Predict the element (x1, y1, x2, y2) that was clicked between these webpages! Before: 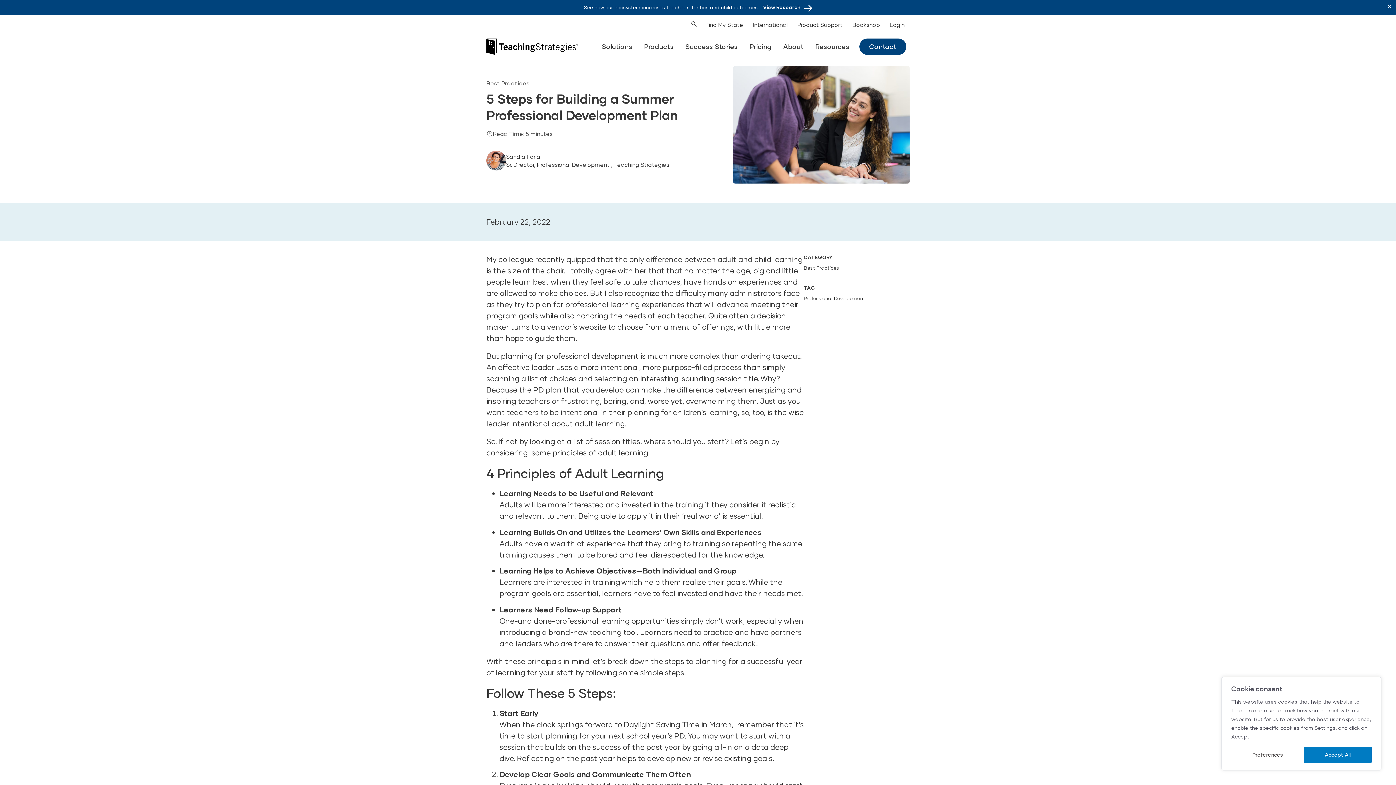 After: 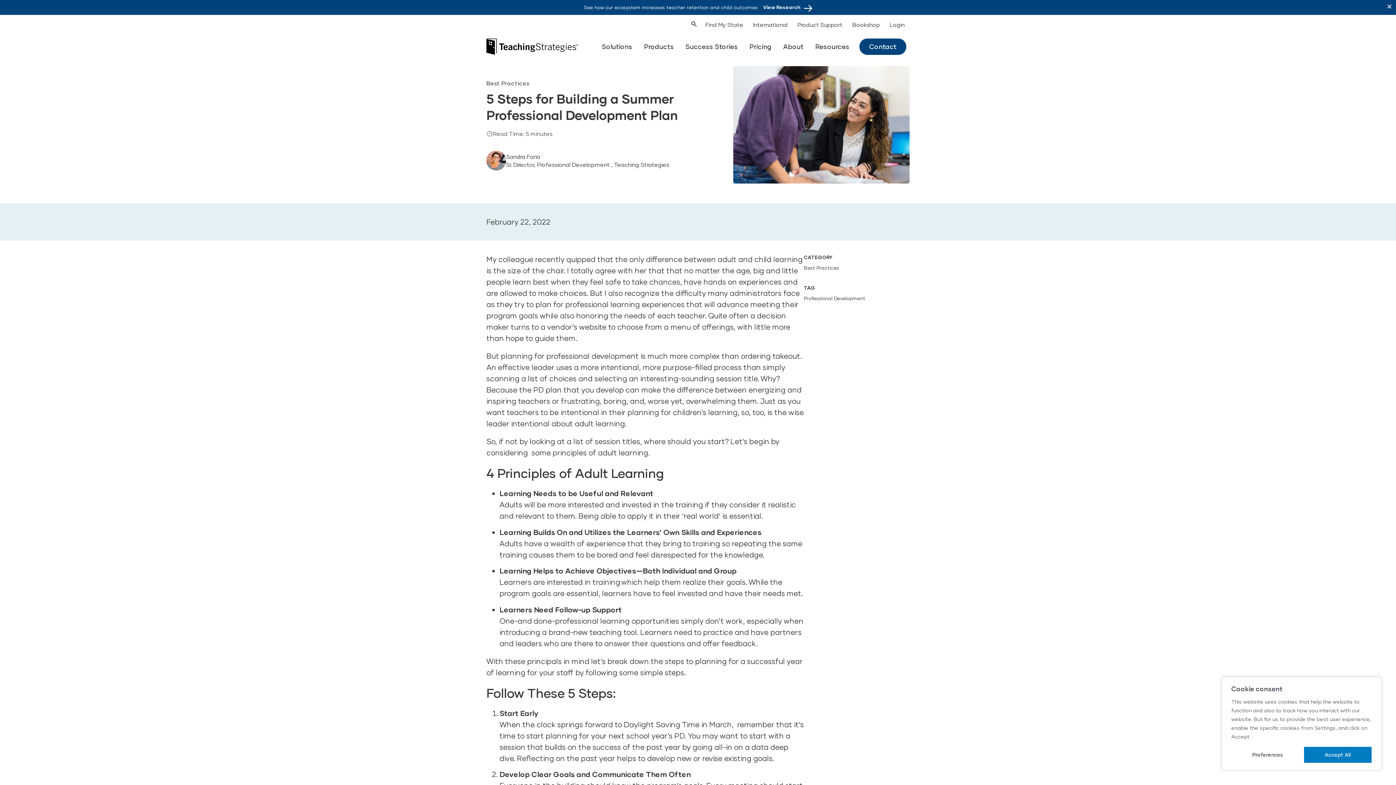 Action: label: Login bbox: (885, 21, 909, 32)